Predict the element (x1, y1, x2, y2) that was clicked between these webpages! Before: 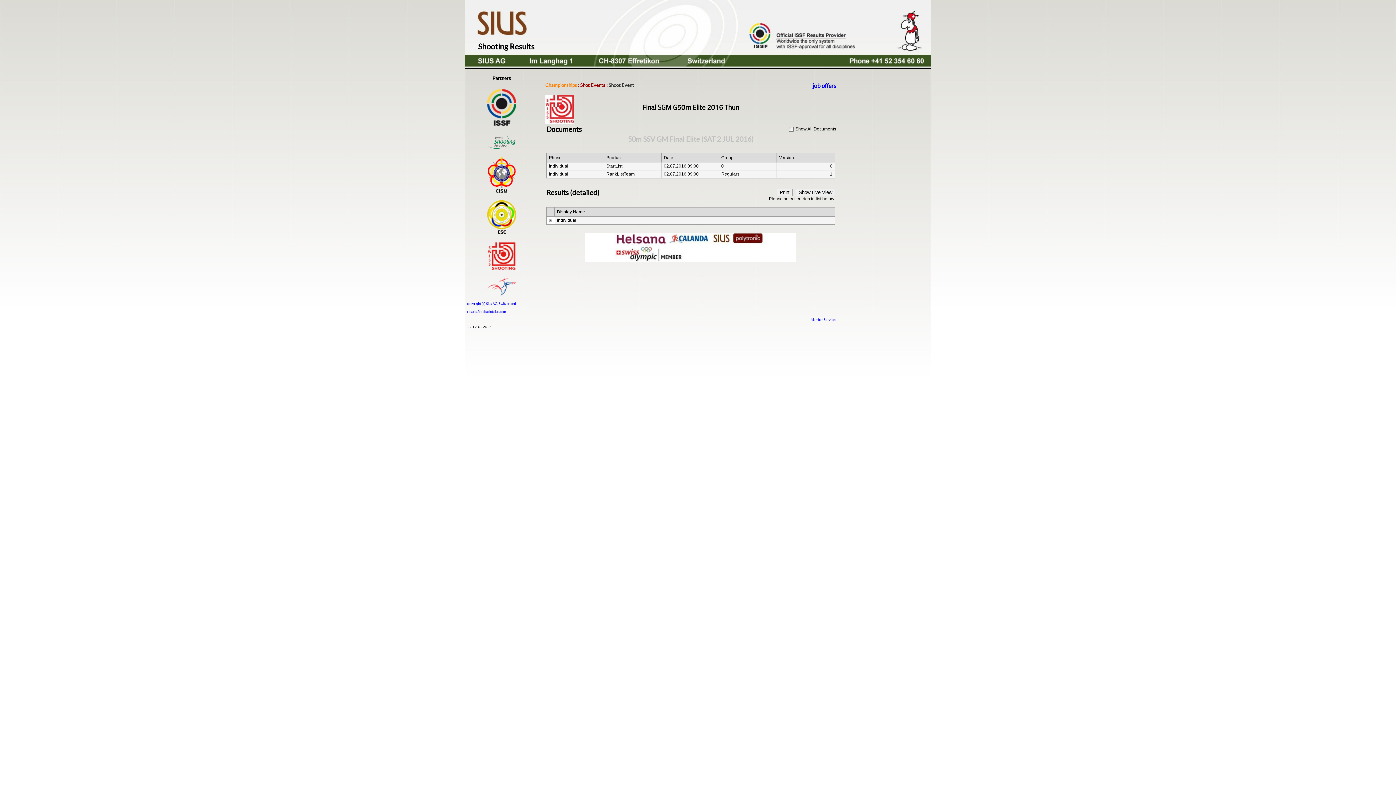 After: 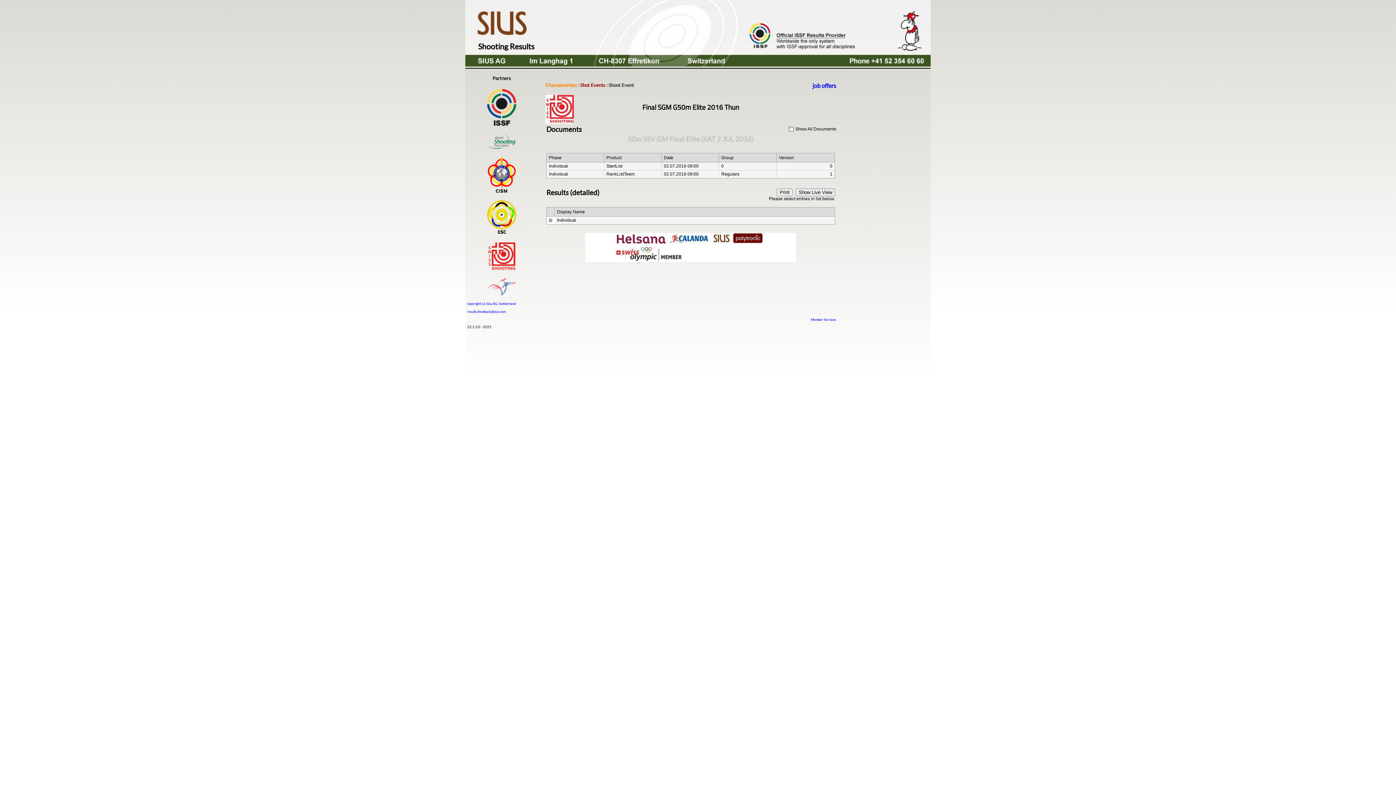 Action: bbox: (487, 144, 516, 151)